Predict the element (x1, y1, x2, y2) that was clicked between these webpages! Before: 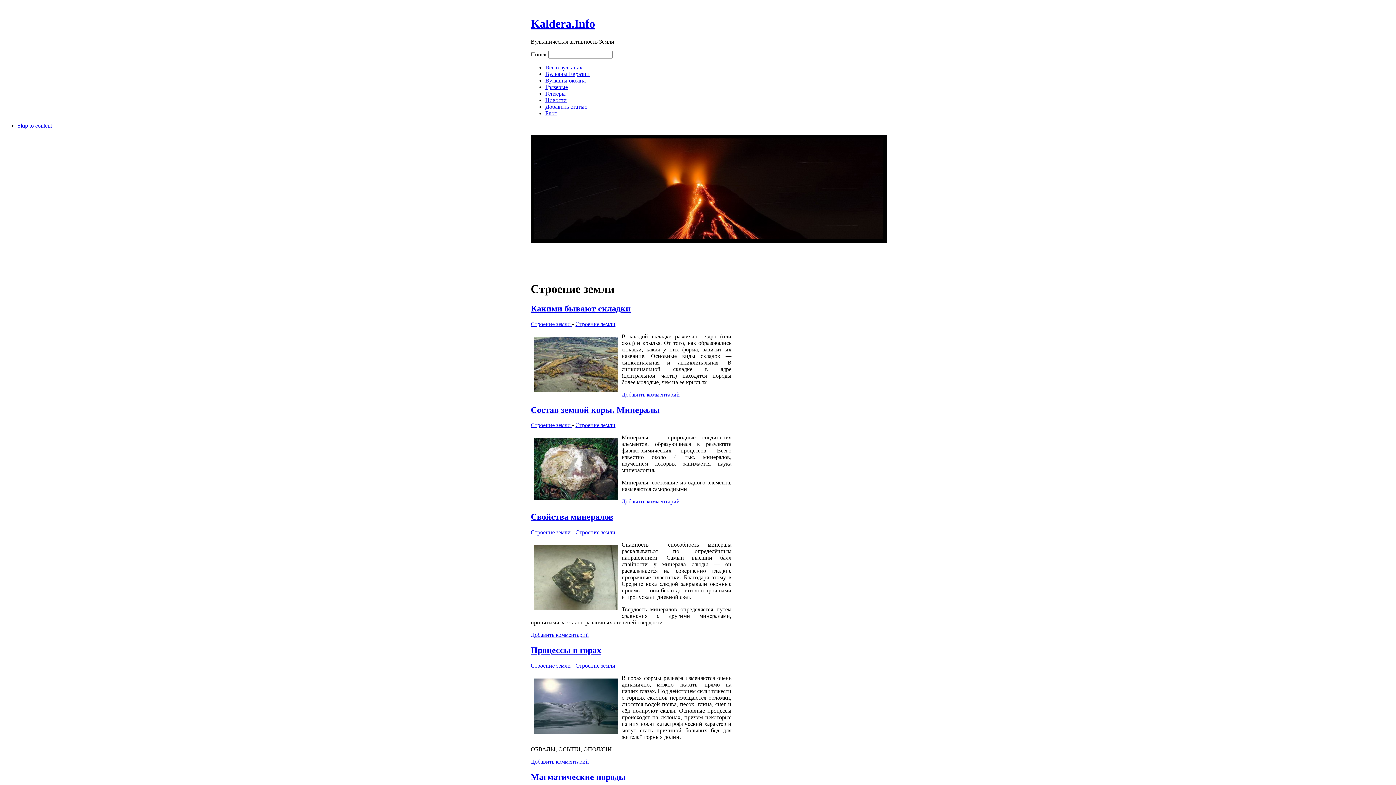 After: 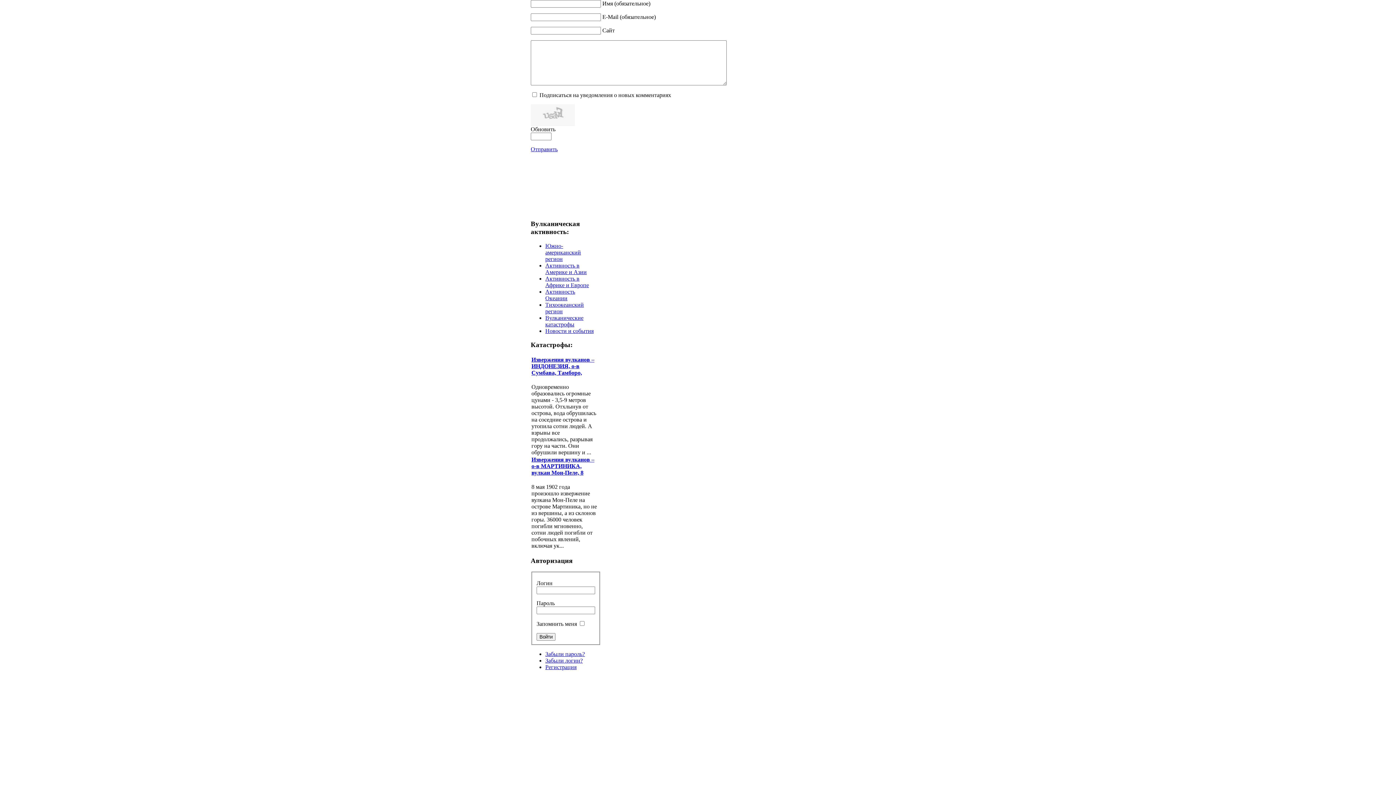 Action: label: Добавить комментарий bbox: (621, 498, 680, 504)